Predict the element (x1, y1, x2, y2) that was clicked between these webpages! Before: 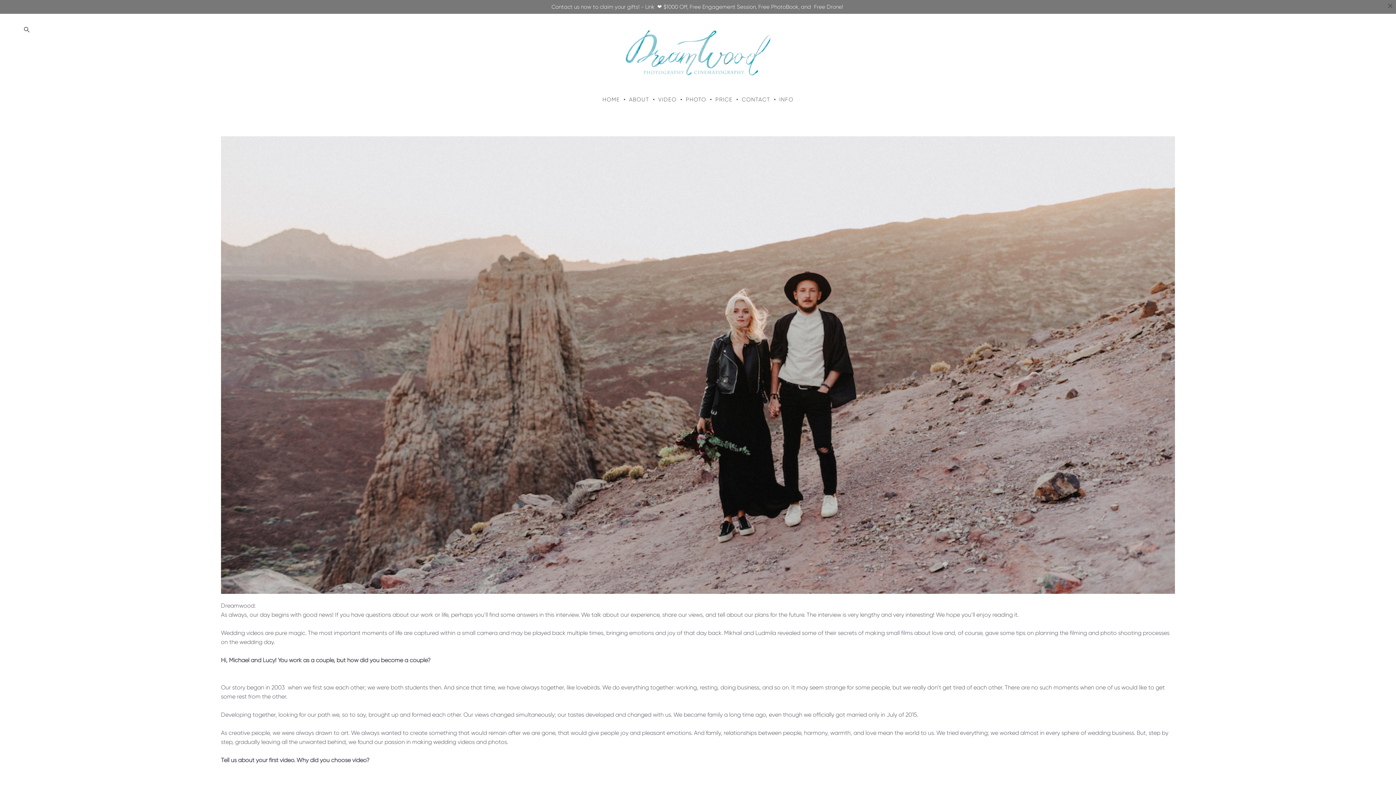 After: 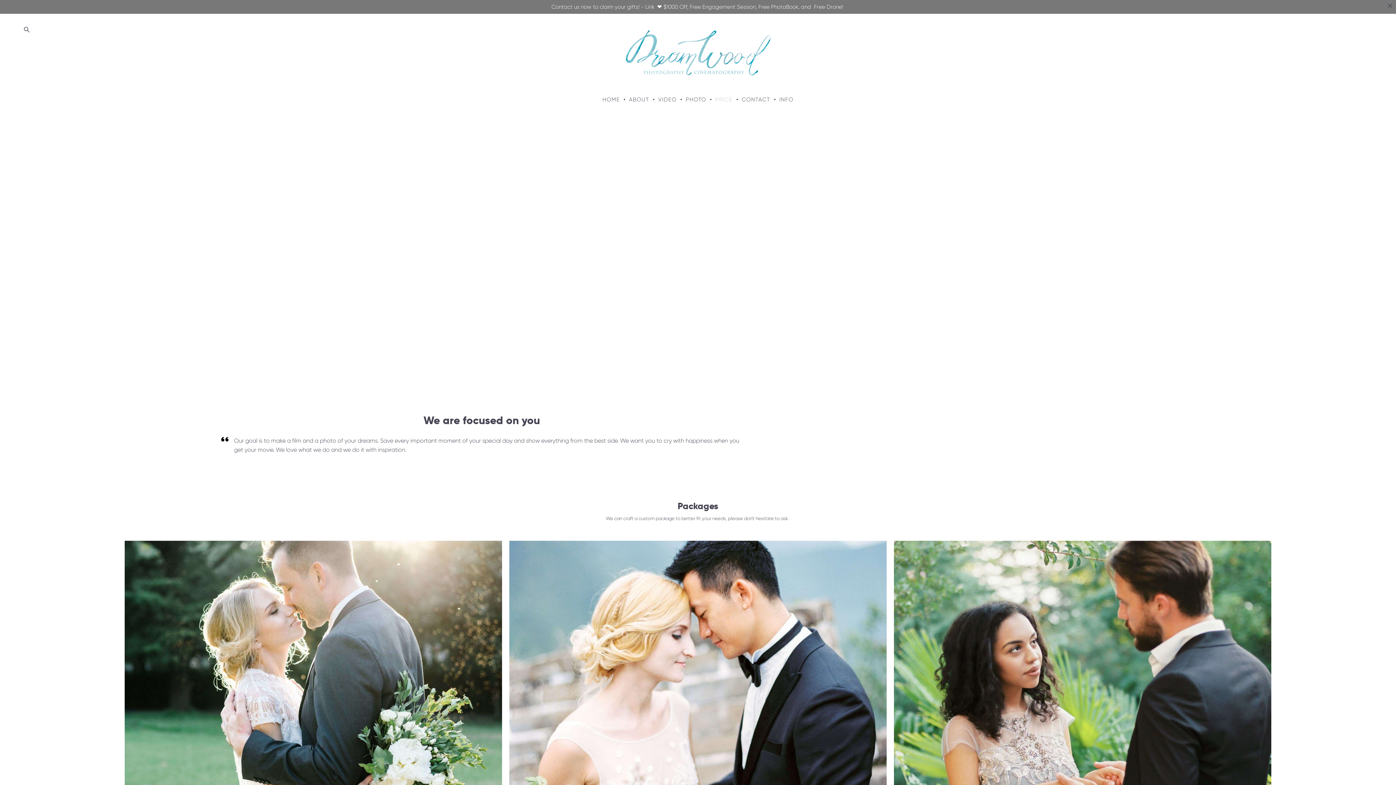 Action: label: PRICE bbox: (715, 97, 732, 102)